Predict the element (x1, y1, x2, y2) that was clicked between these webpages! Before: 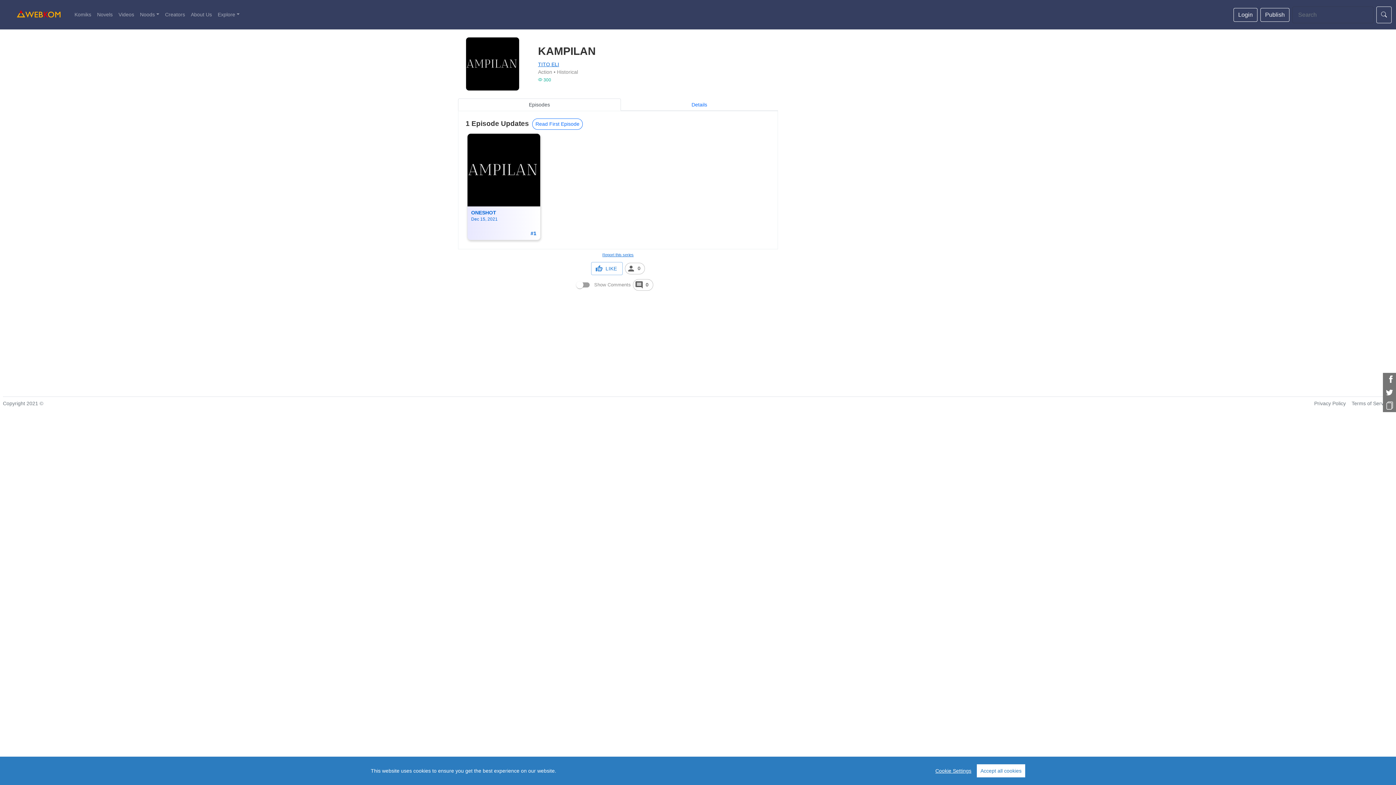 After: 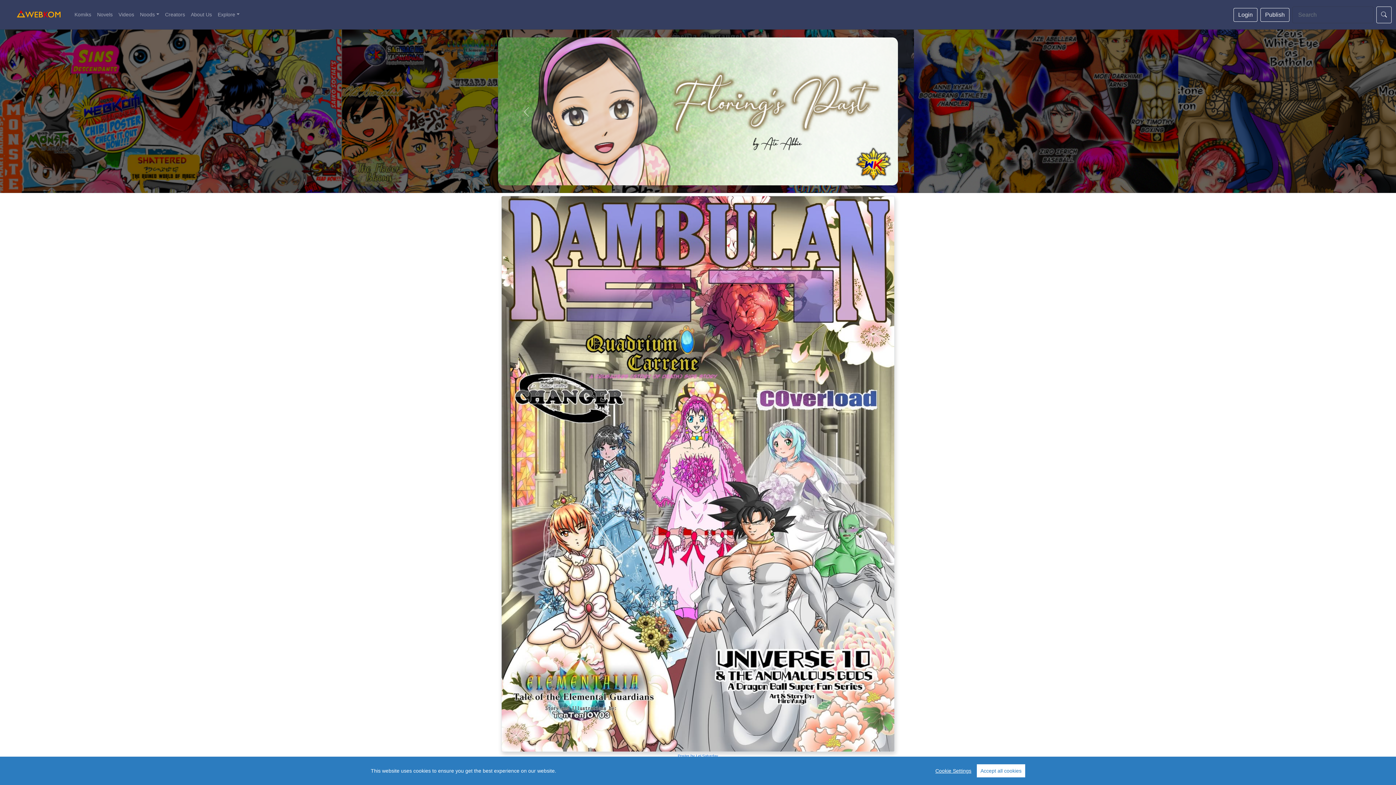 Action: bbox: (4, 1, 65, 28)